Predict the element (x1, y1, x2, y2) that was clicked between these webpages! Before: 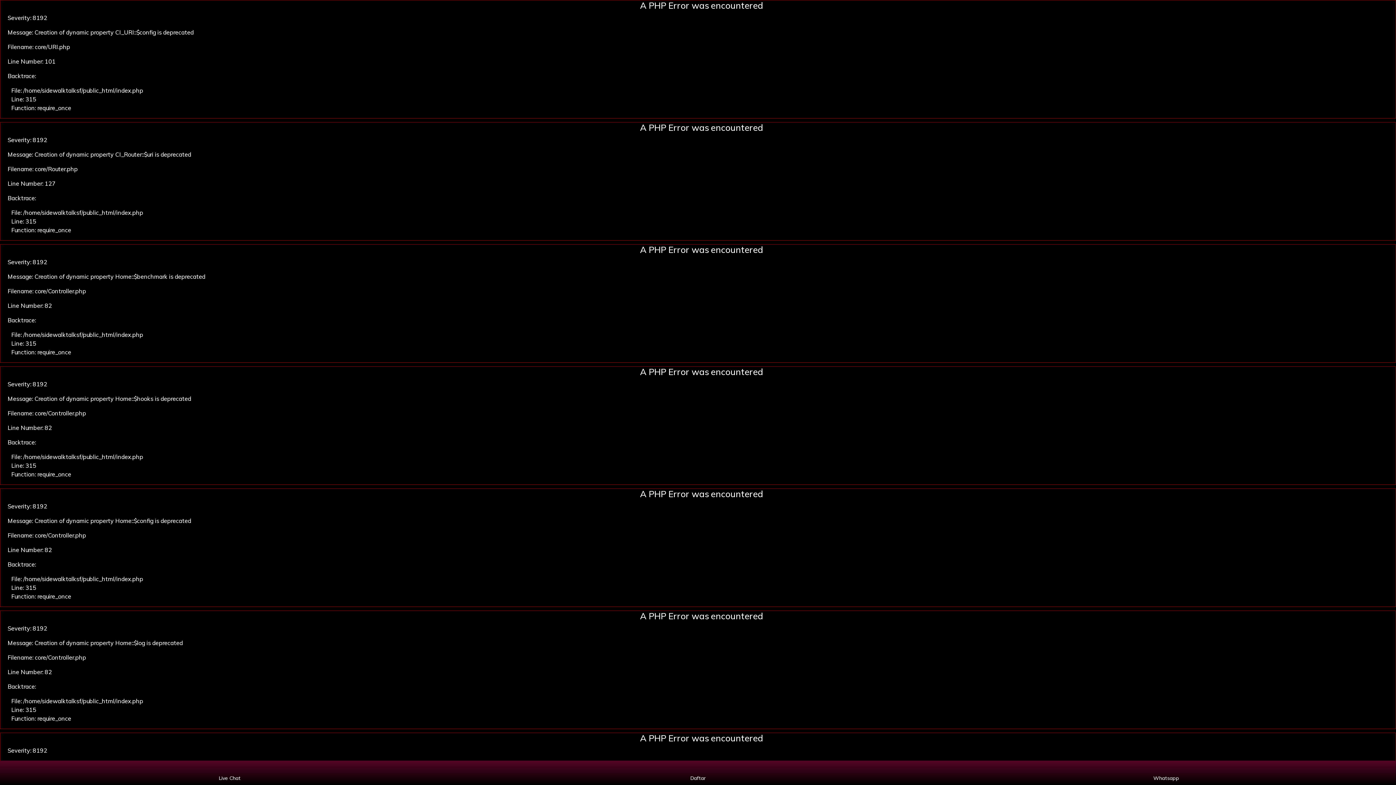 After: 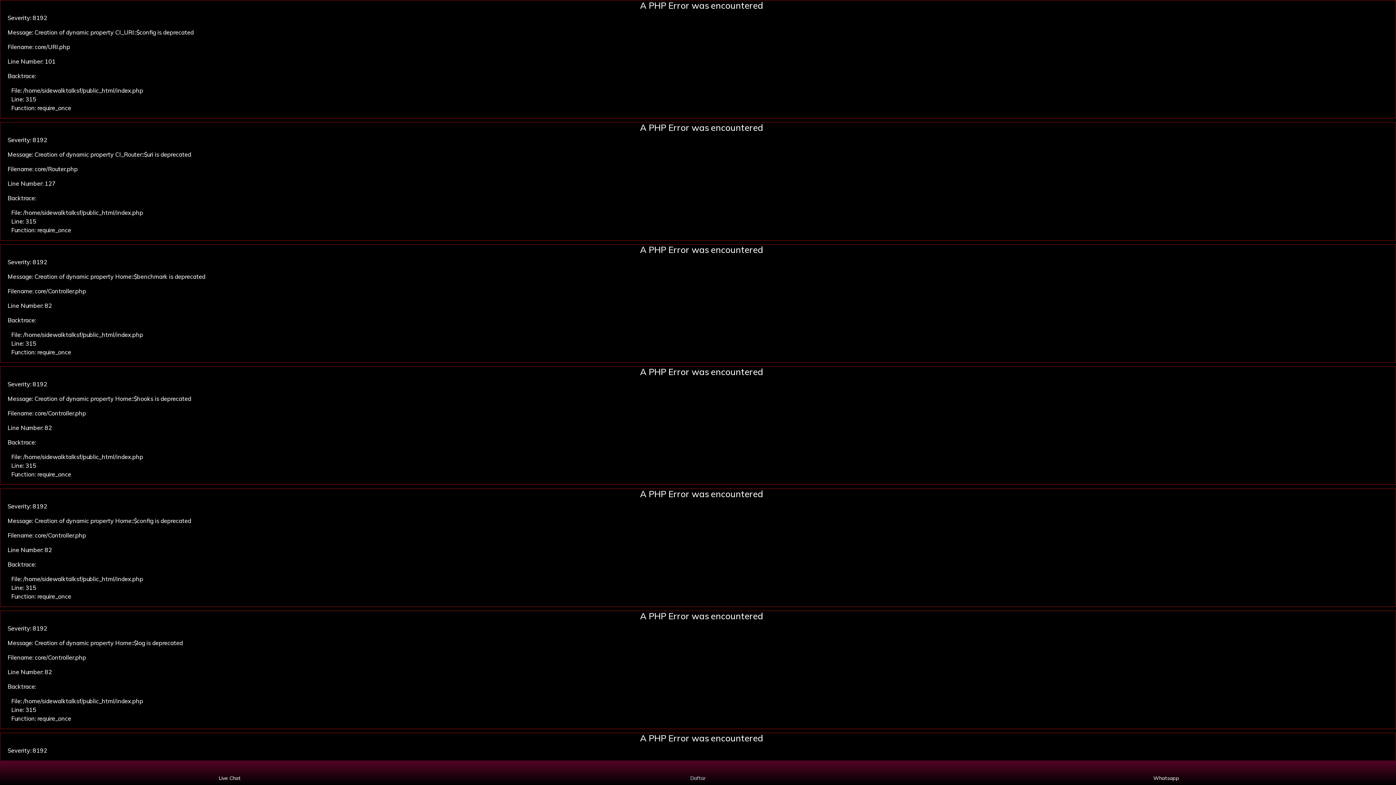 Action: label: Daftar bbox: (468, 769, 927, 782)